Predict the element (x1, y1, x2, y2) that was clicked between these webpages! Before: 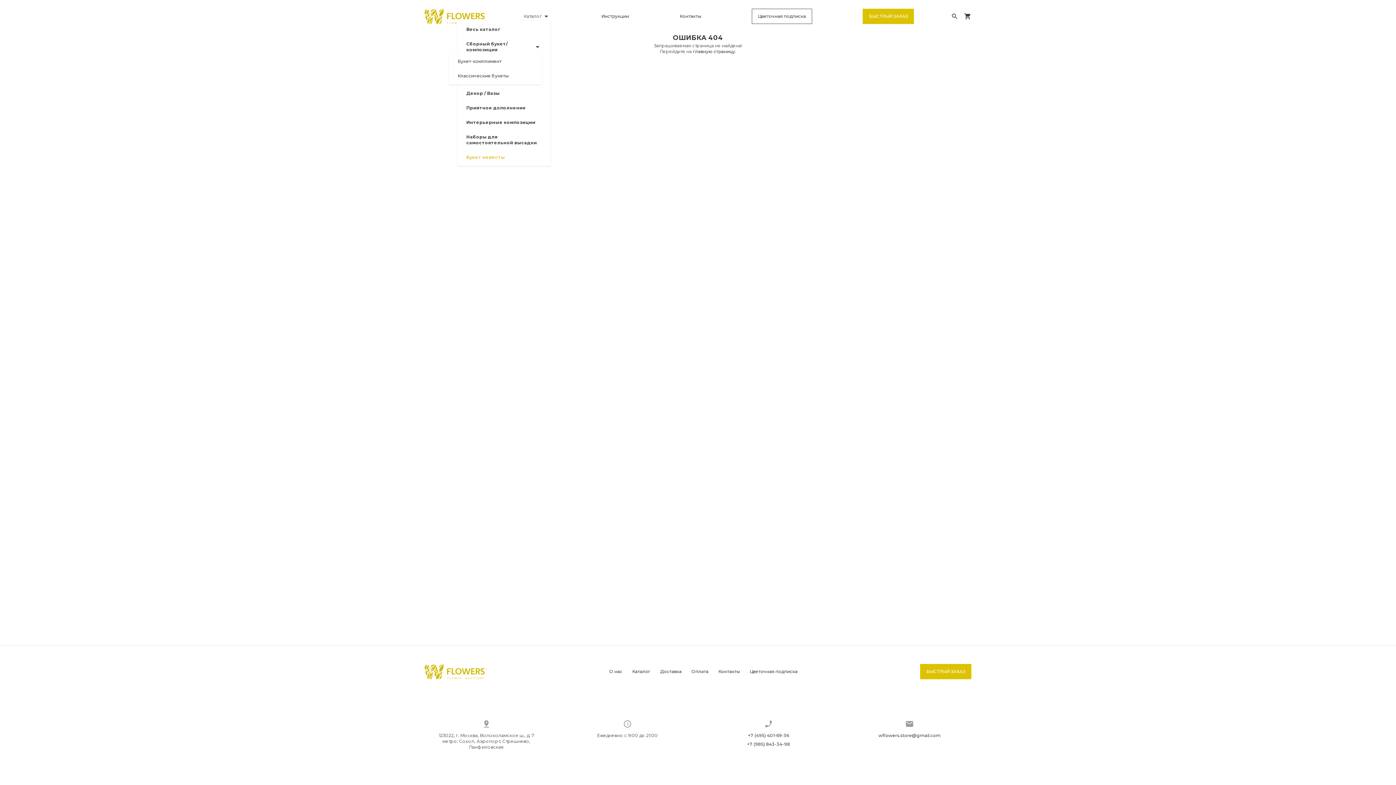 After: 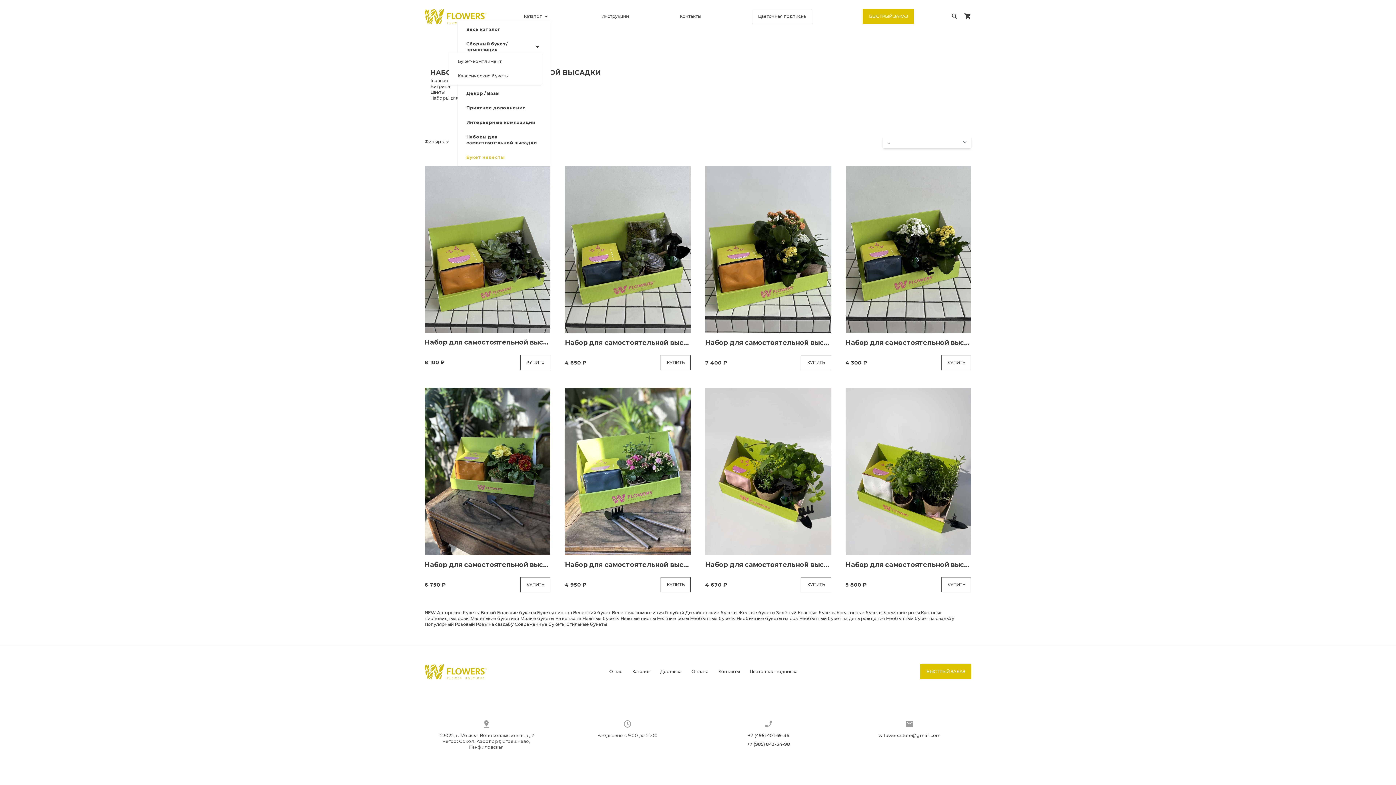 Action: bbox: (457, 129, 550, 150) label: Наборы для самостоятельной высадки